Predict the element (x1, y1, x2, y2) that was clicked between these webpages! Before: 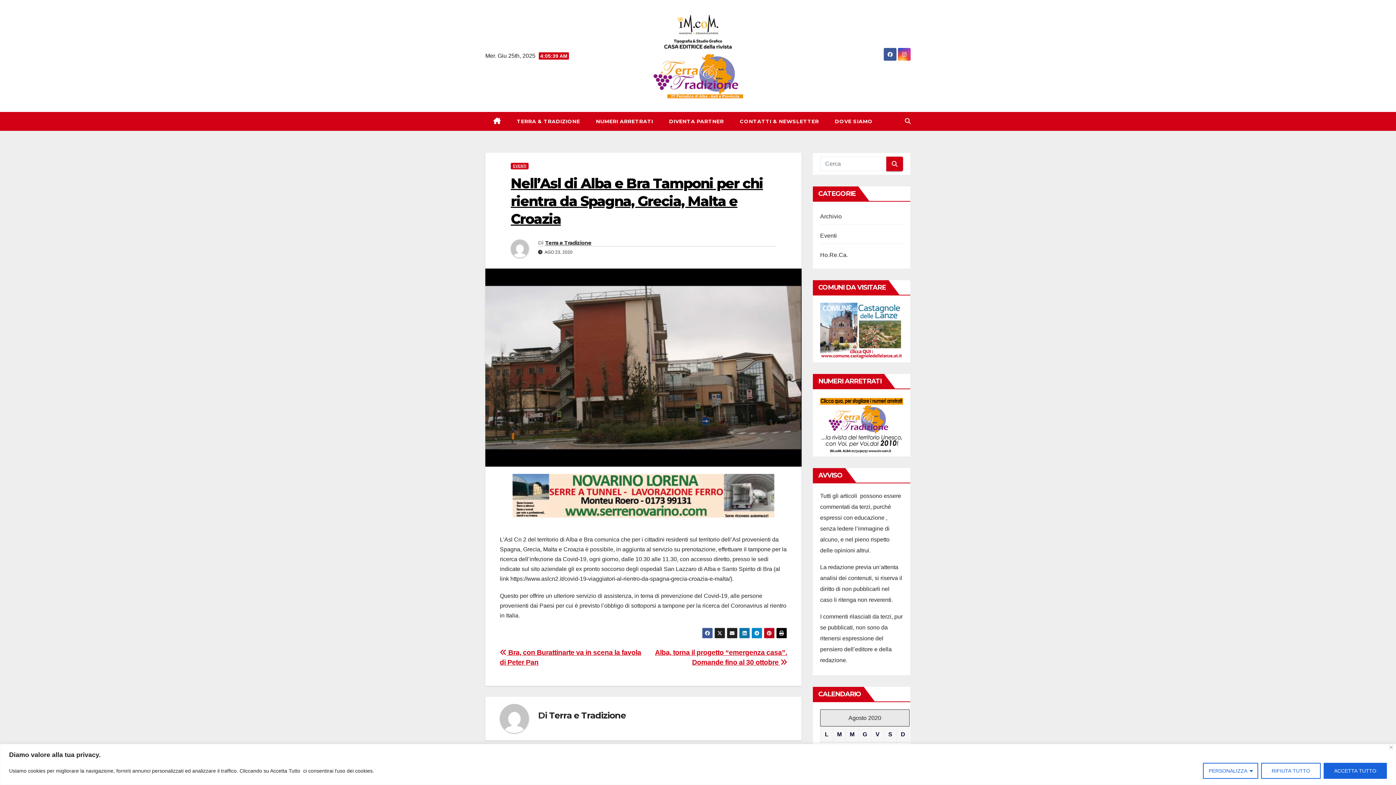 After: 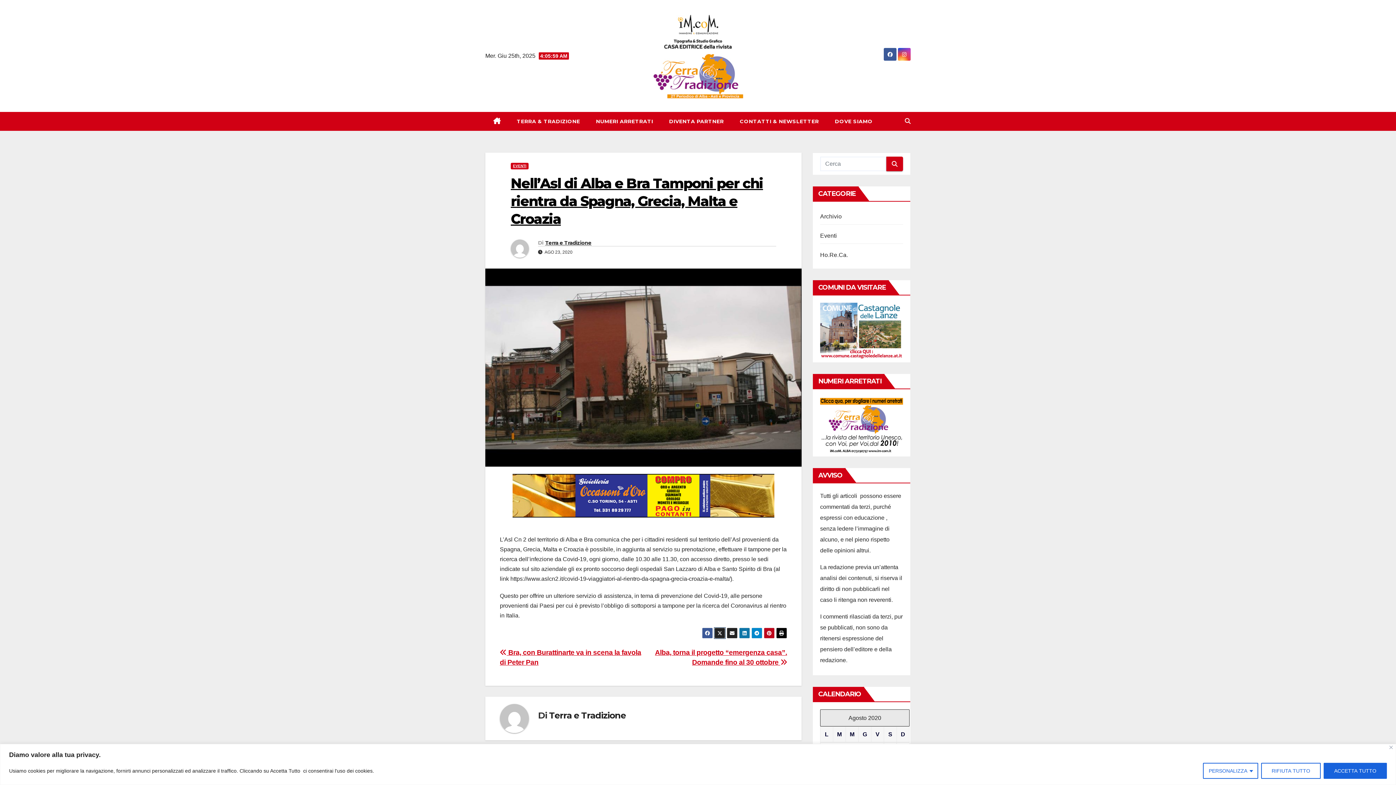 Action: bbox: (714, 627, 725, 638)